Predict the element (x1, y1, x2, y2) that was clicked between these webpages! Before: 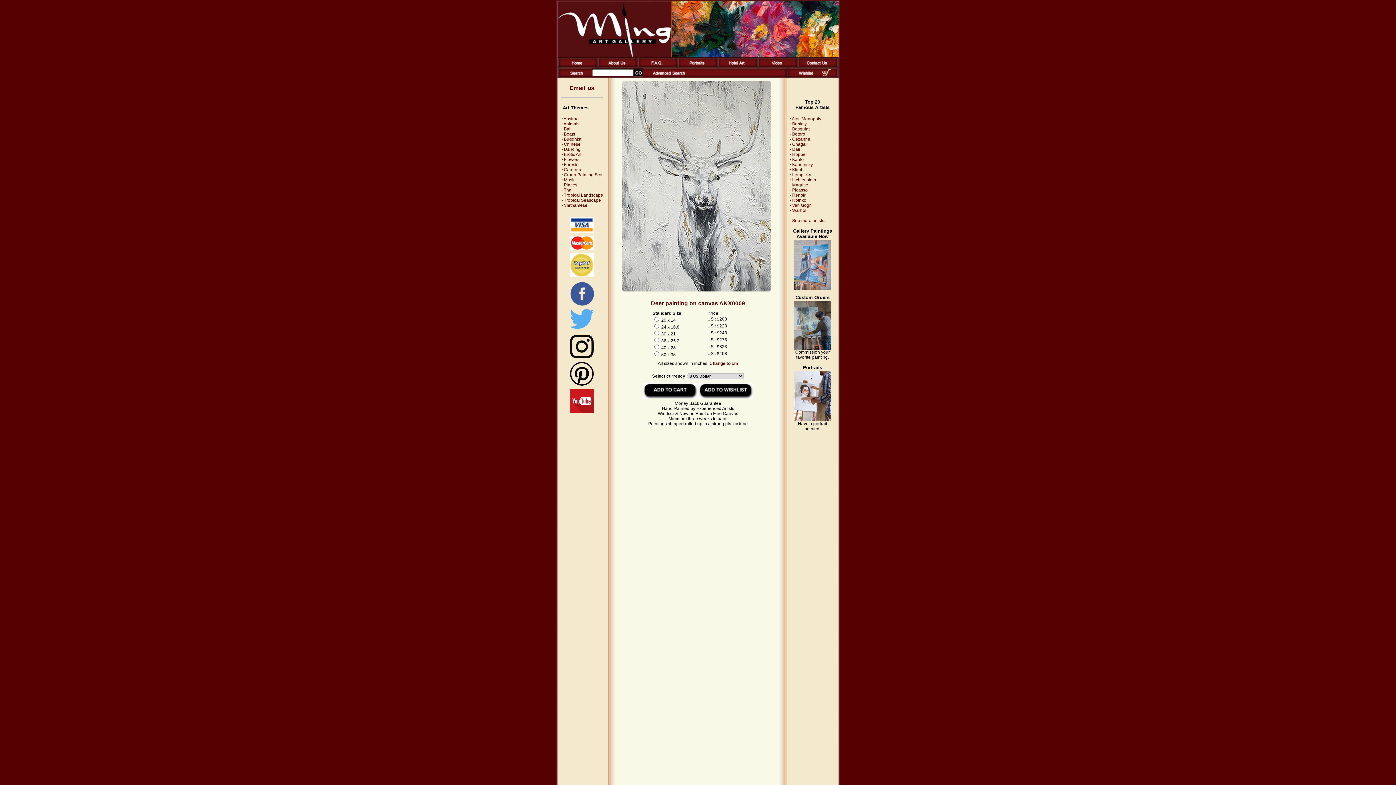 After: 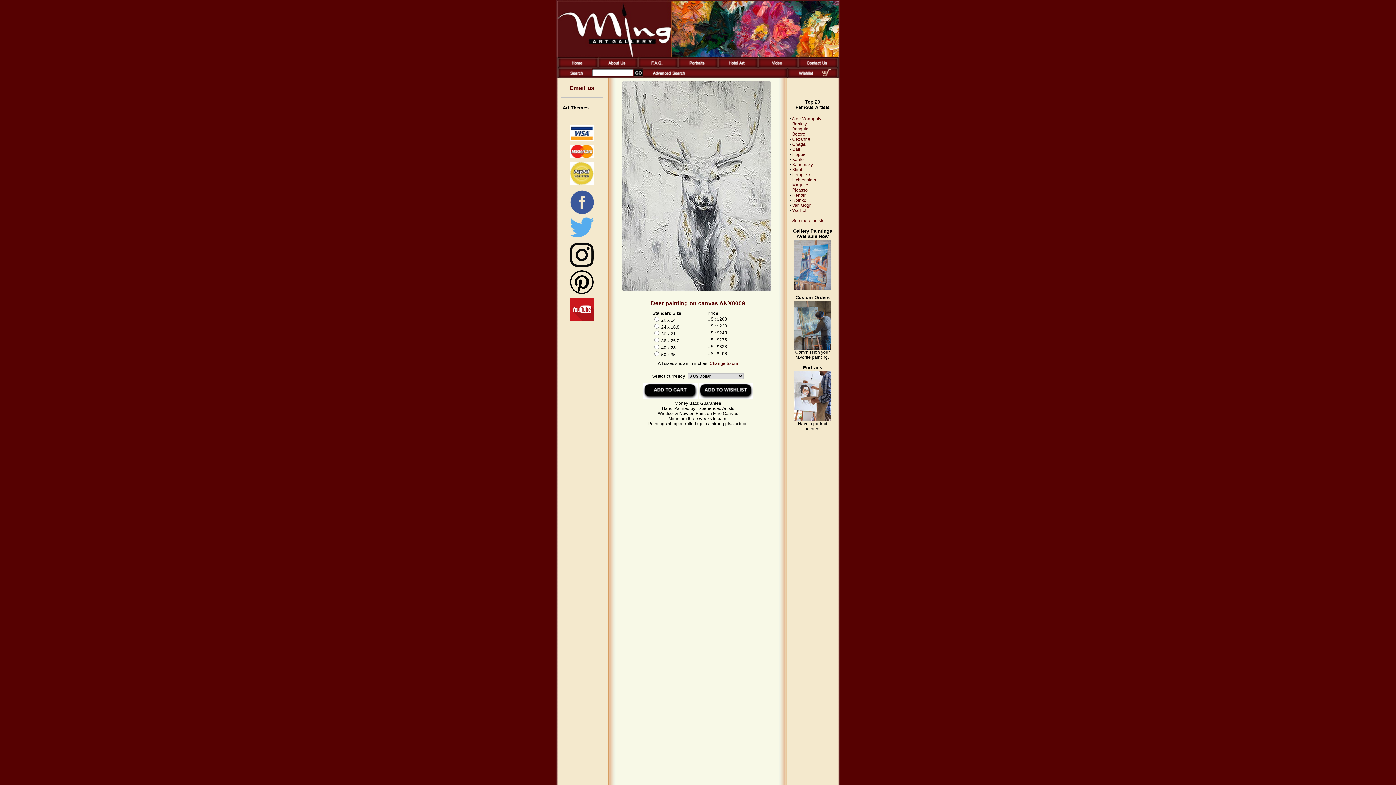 Action: bbox: (557, 111, 564, 116)